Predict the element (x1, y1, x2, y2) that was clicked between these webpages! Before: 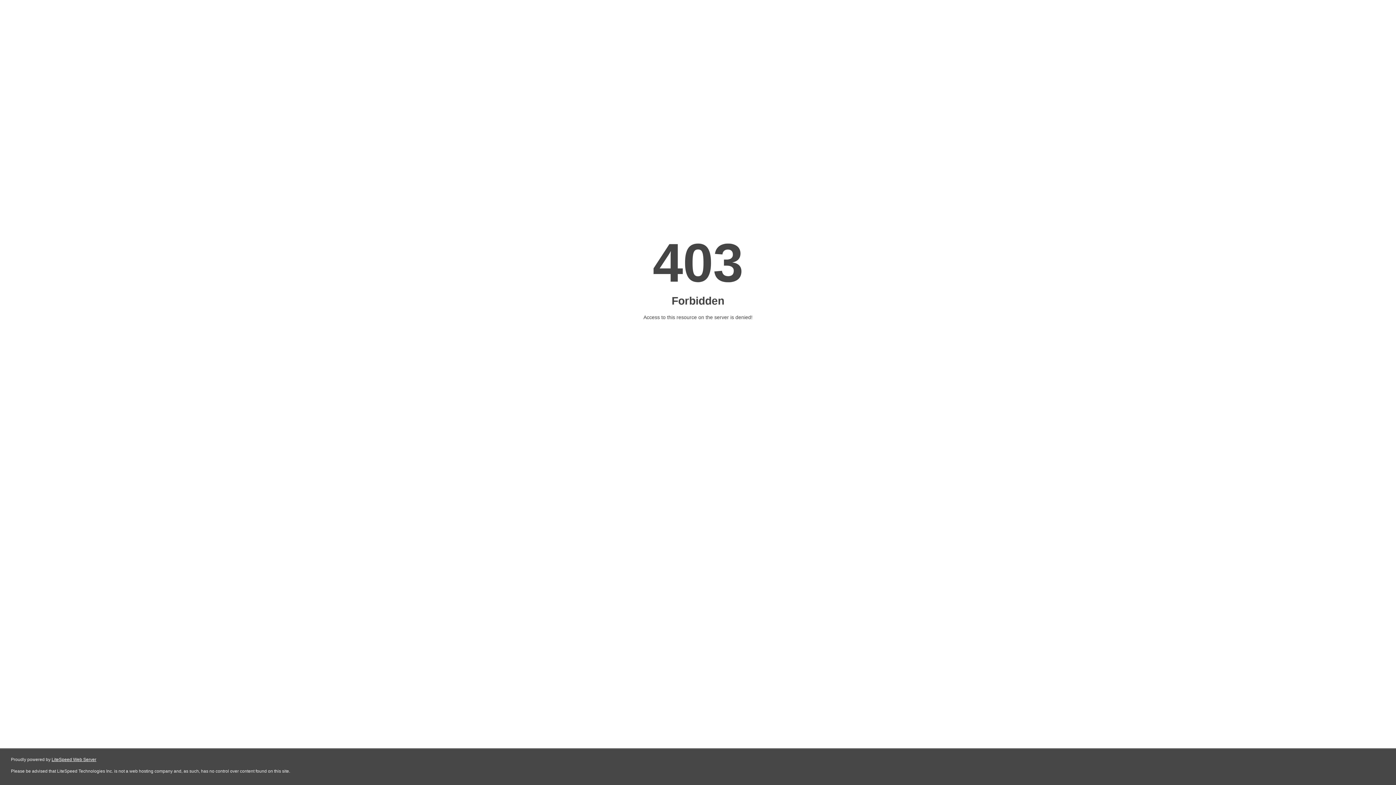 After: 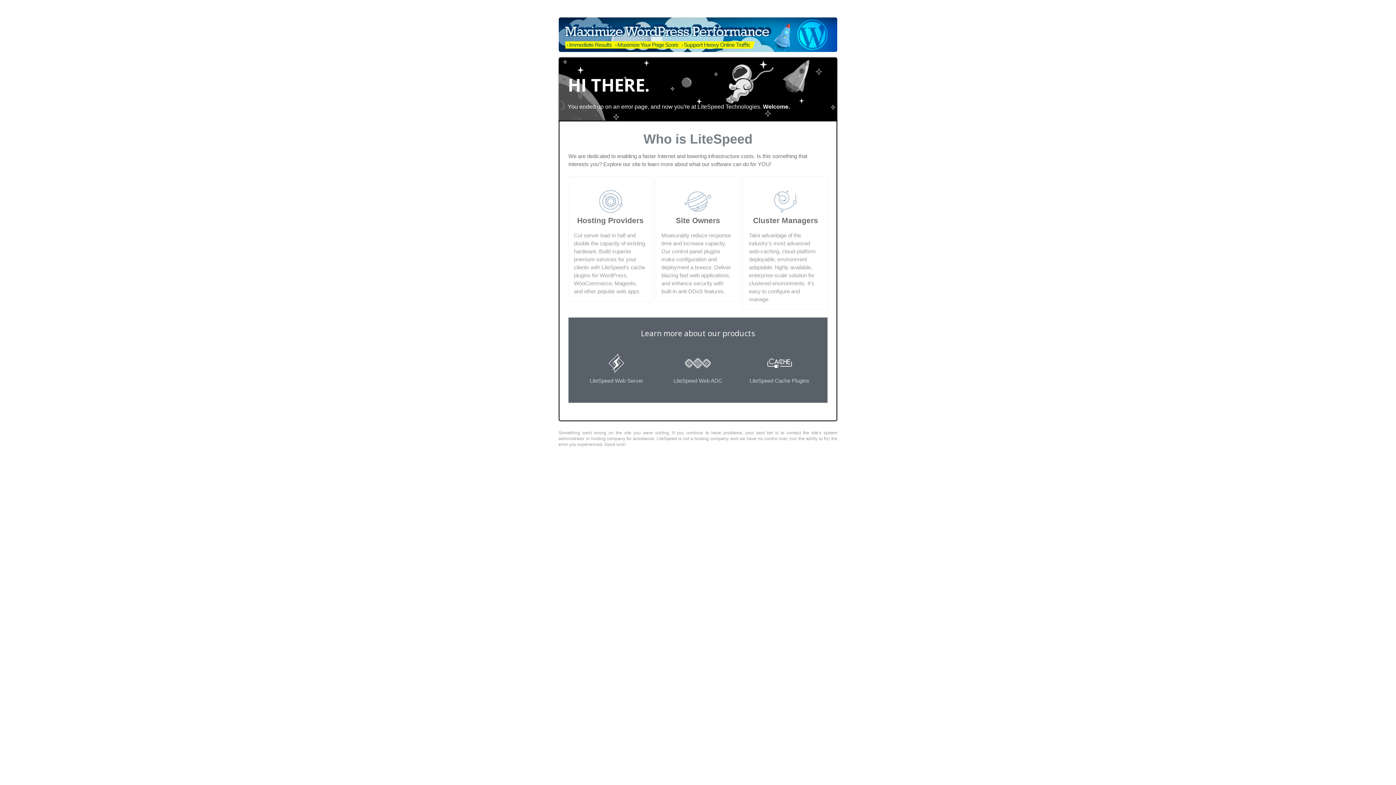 Action: bbox: (51, 757, 96, 762) label: LiteSpeed Web Server